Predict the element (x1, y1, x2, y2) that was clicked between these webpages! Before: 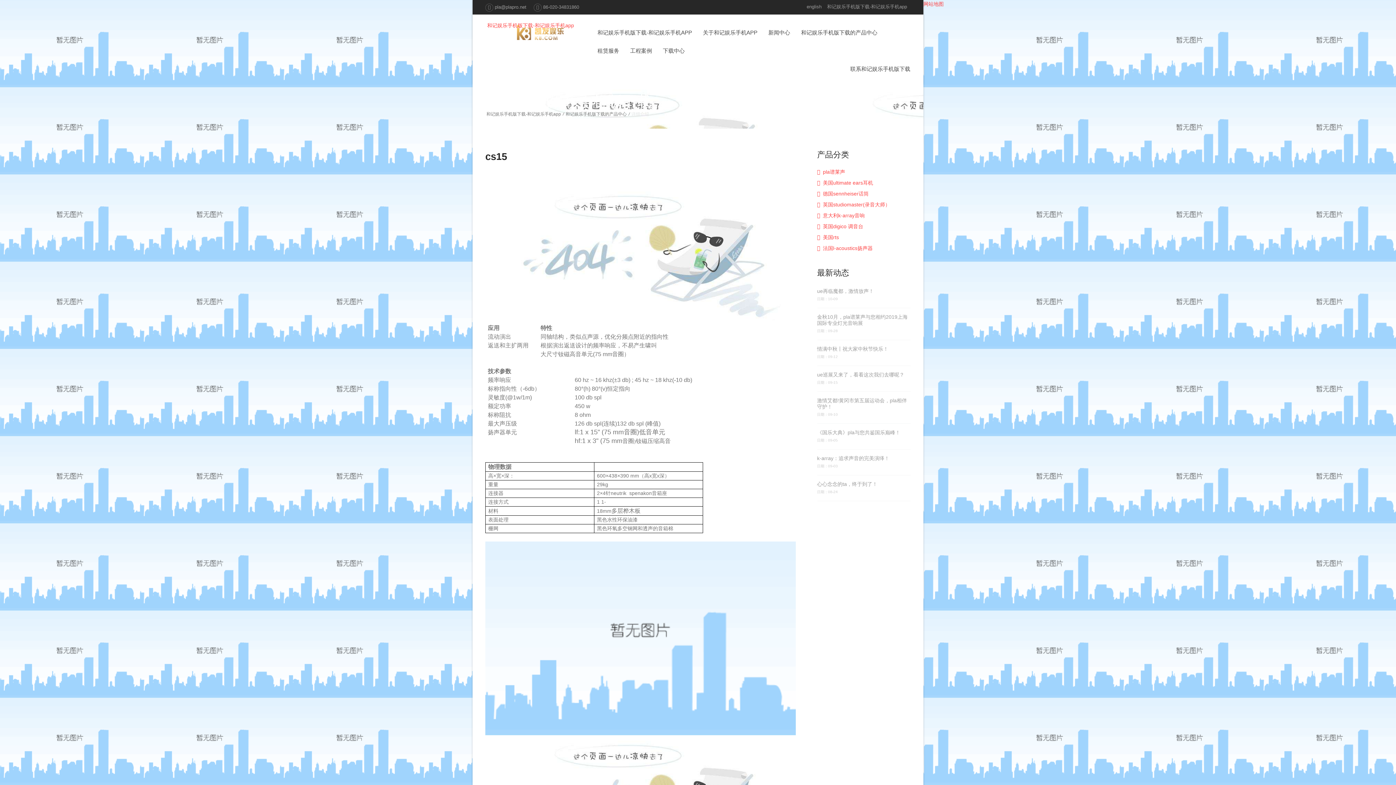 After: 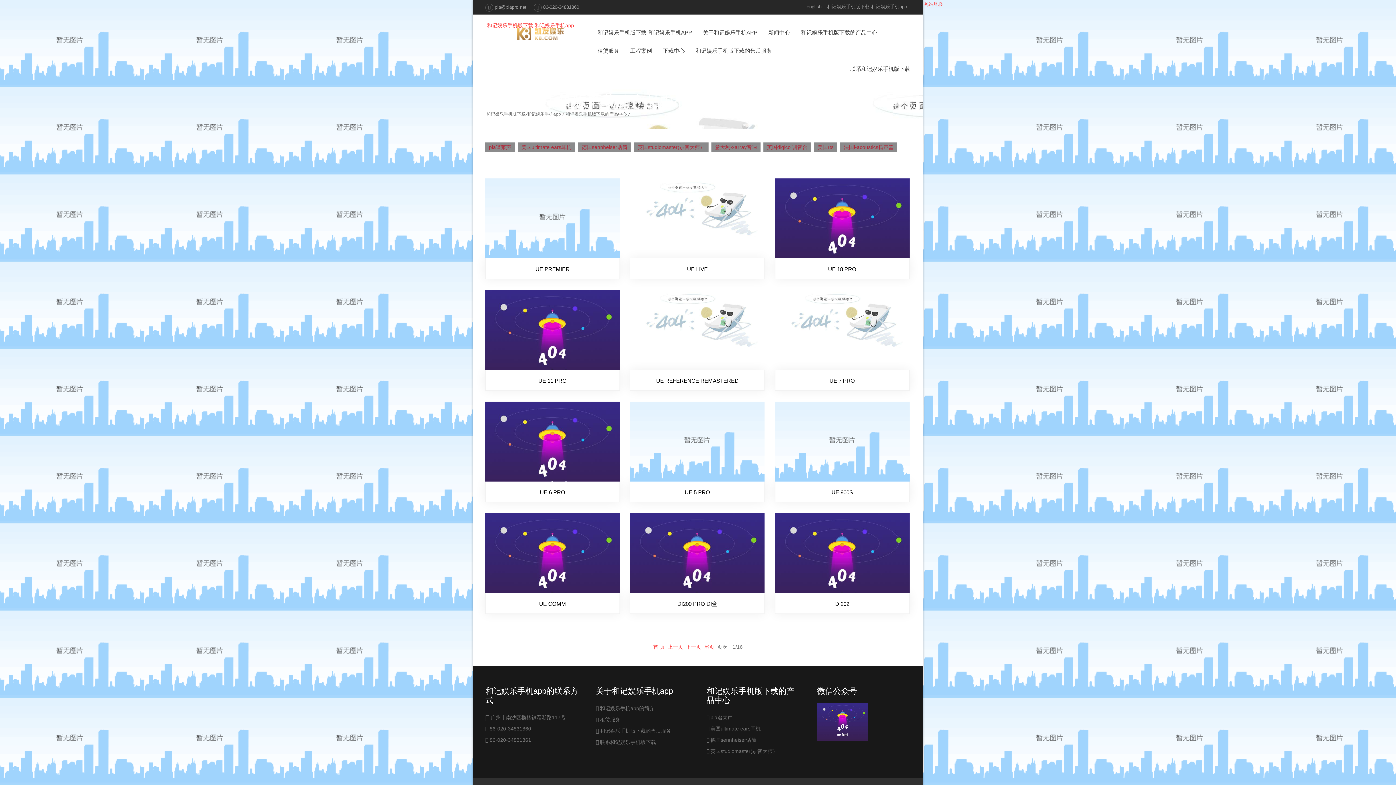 Action: label: 和记娱乐手机版下载的产品中心 bbox: (795, 23, 883, 41)